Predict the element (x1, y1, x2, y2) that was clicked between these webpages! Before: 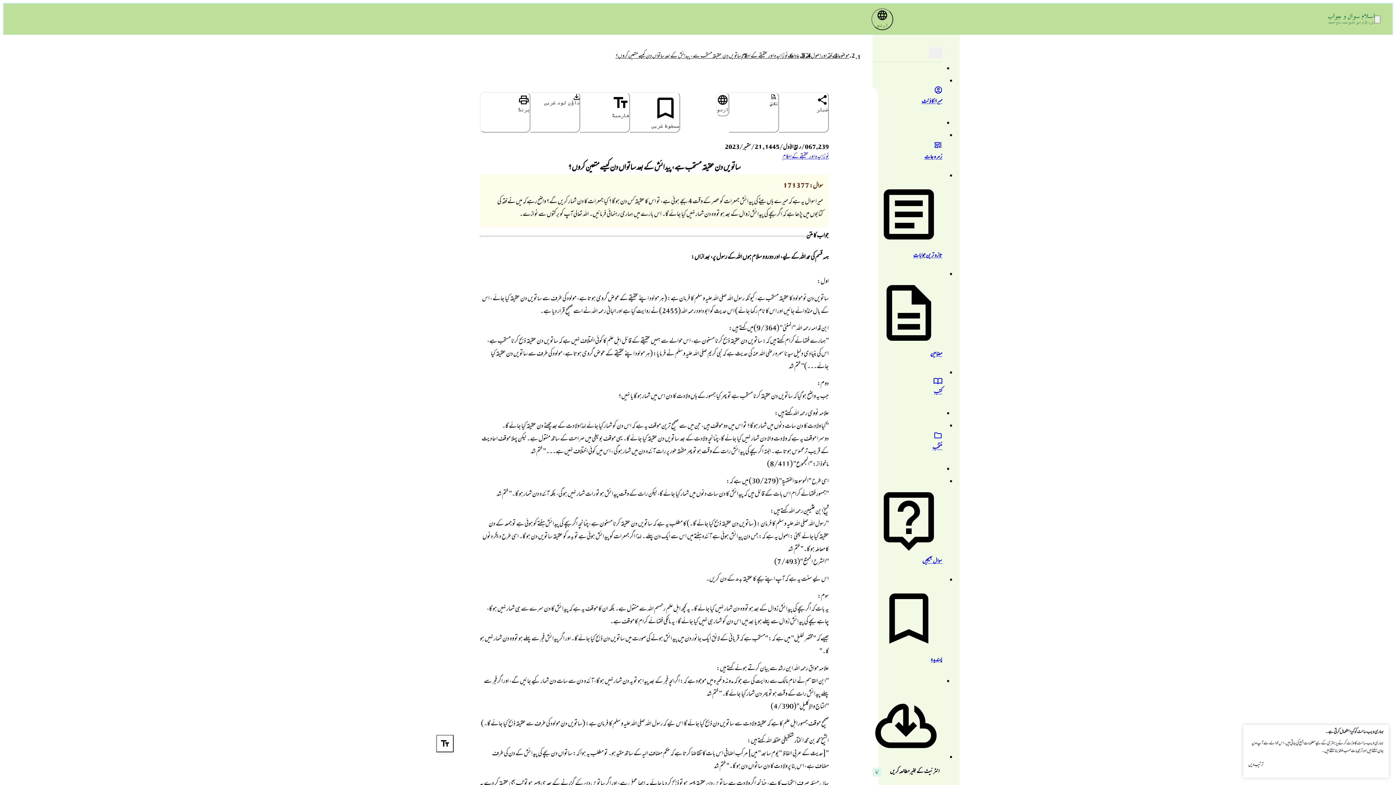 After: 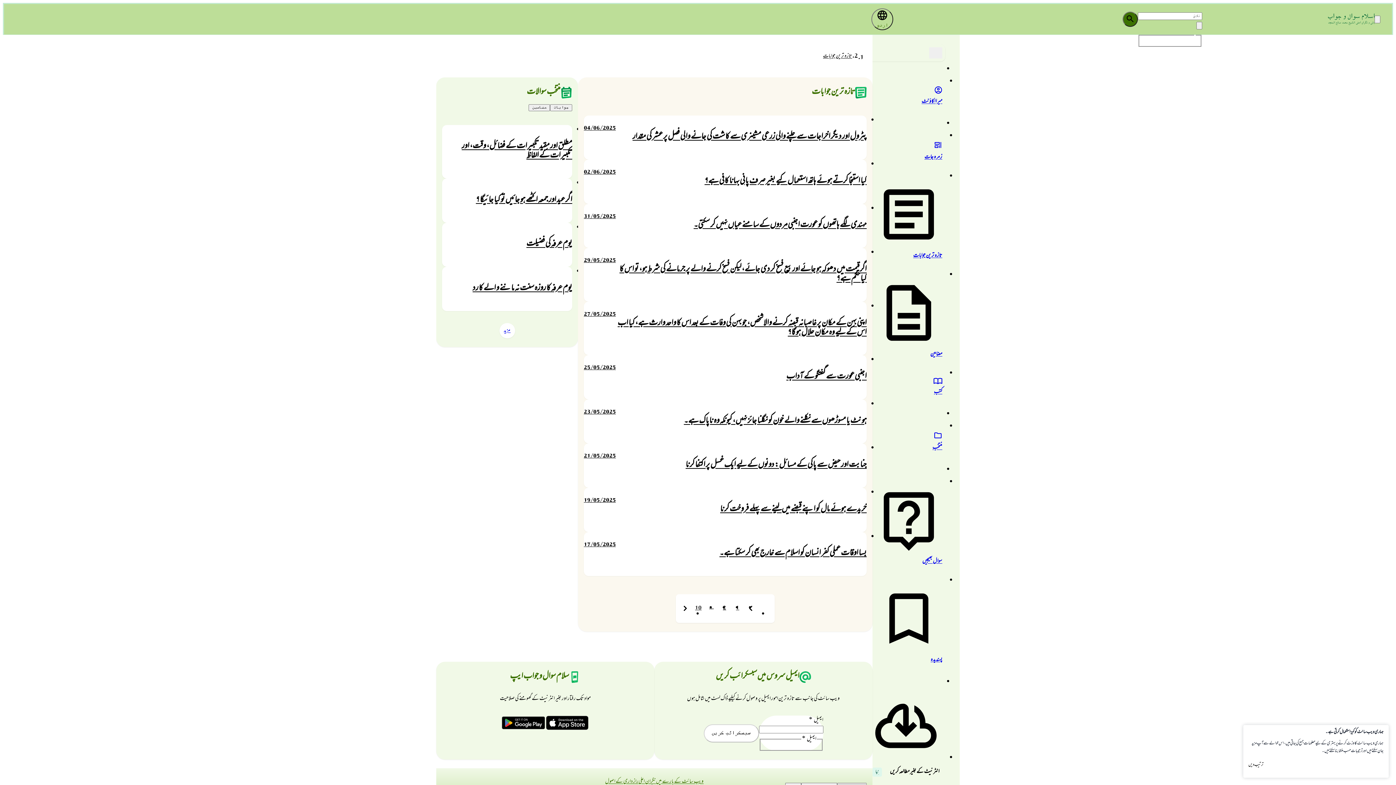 Action: bbox: (875, 167, 942, 273) label: تازہ ترین جوابات